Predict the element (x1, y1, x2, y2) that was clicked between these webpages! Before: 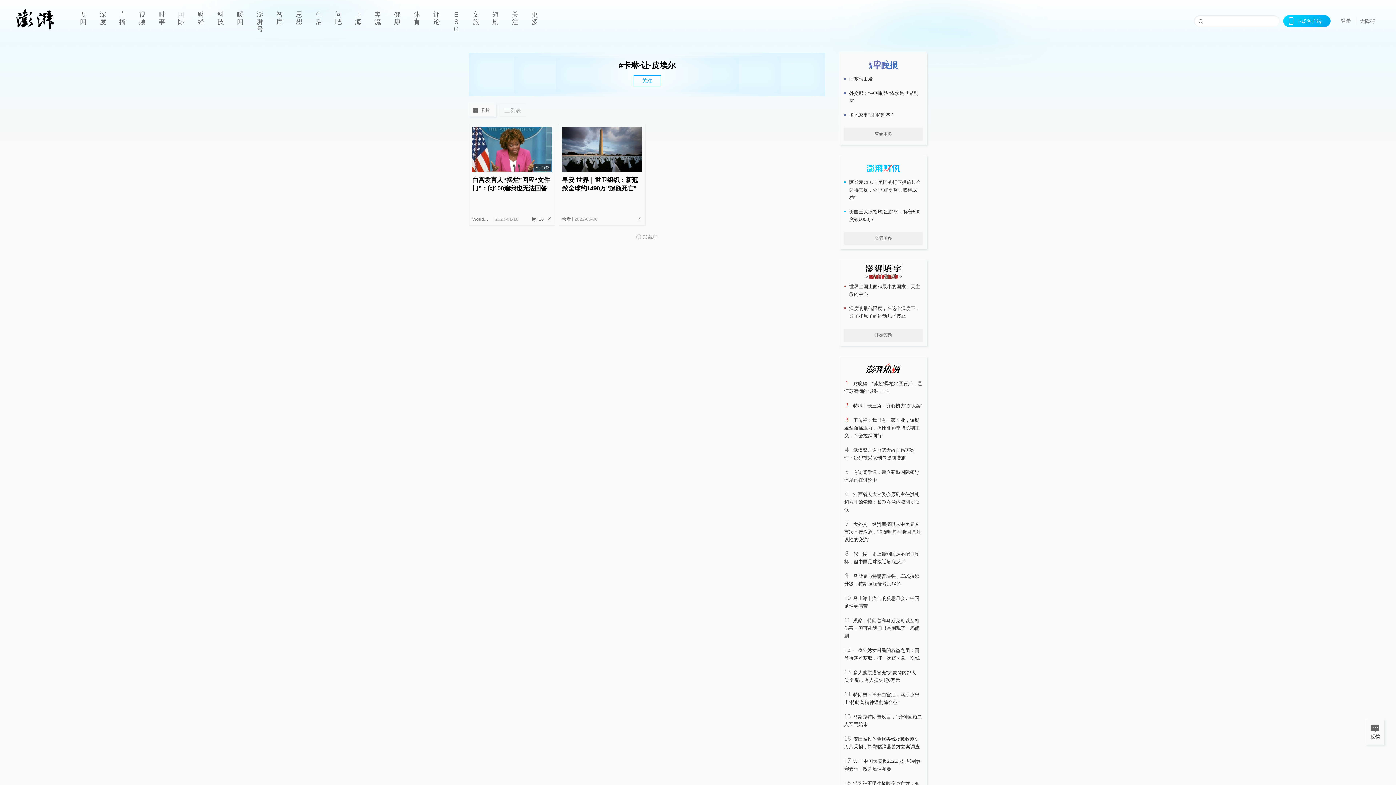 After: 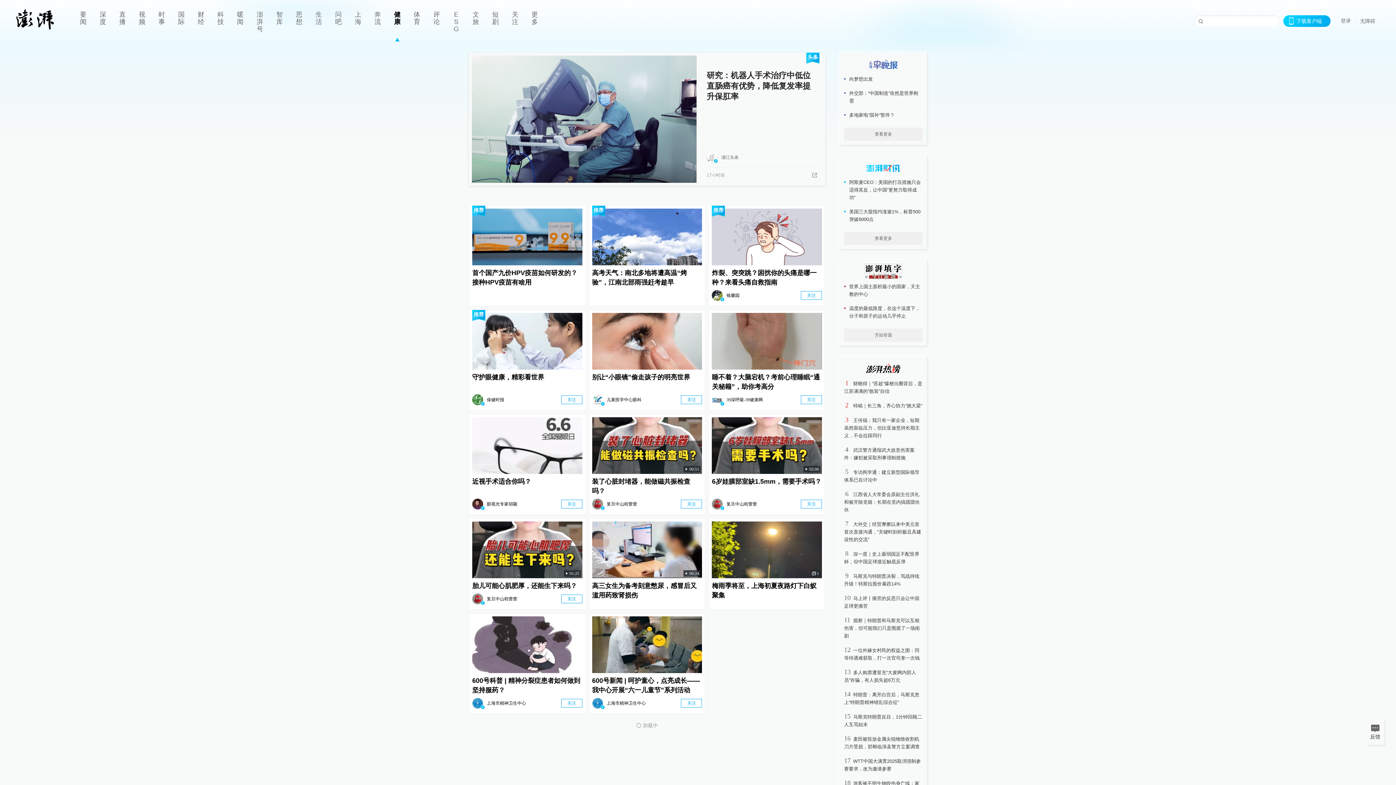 Action: bbox: (387, 0, 407, 41) label: 健康